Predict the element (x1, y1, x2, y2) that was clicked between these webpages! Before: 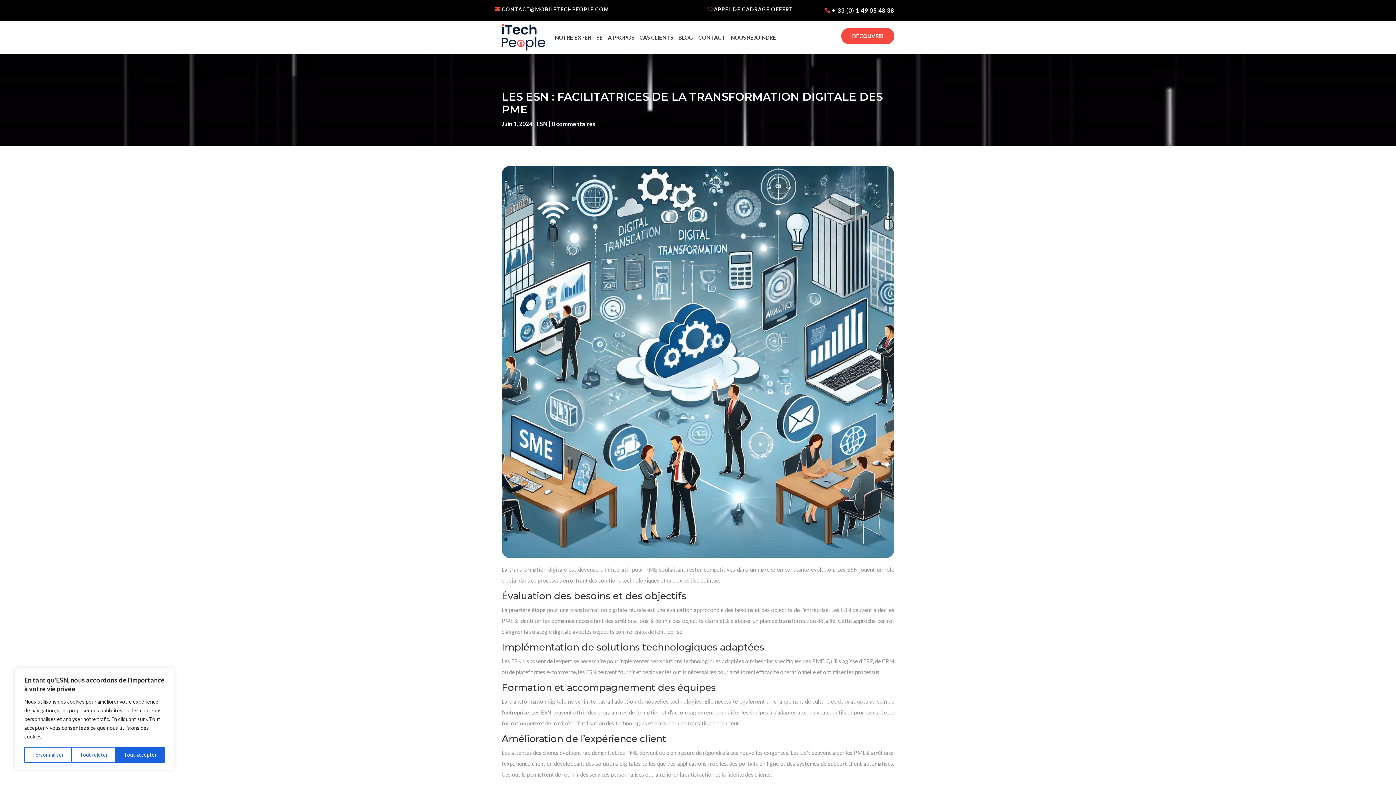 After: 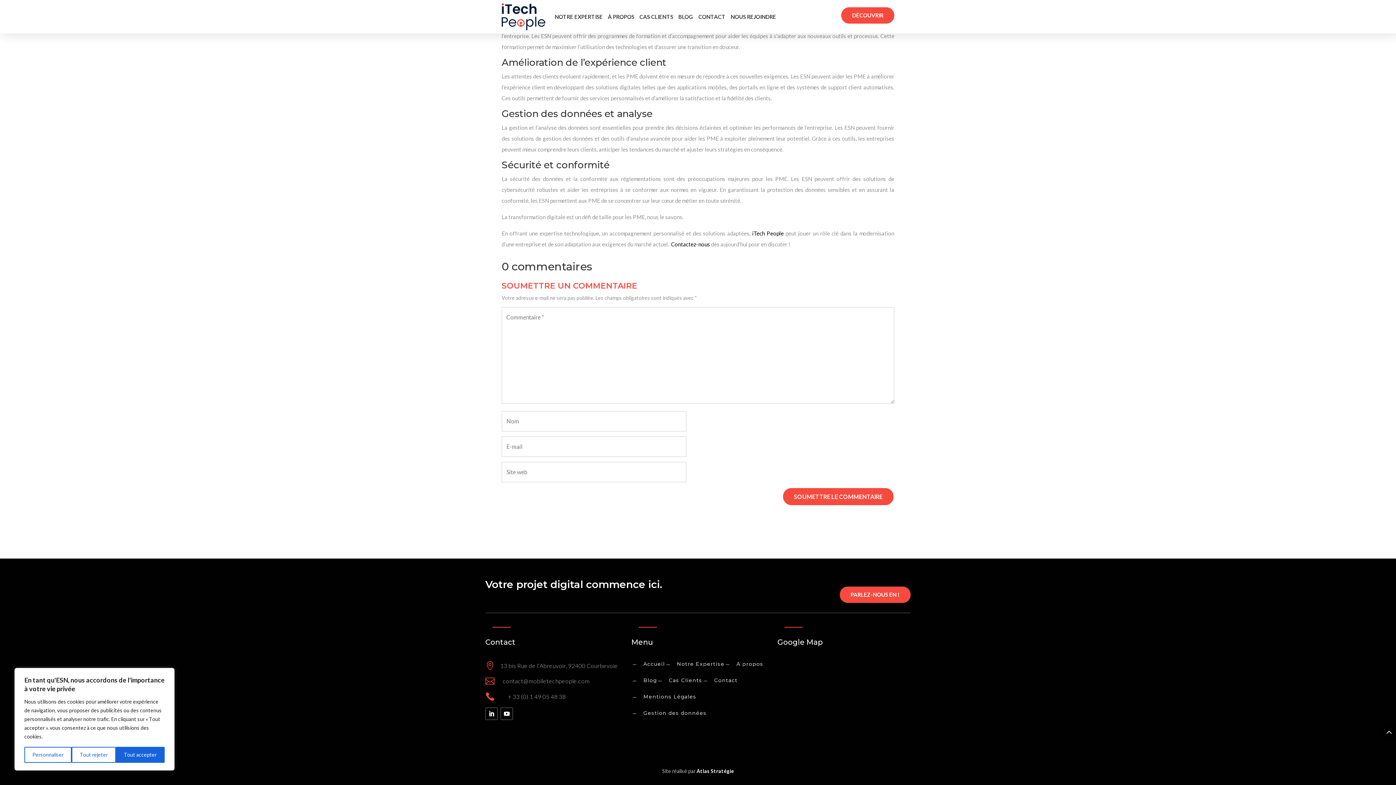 Action: label: 0 commentaires bbox: (552, 120, 595, 127)